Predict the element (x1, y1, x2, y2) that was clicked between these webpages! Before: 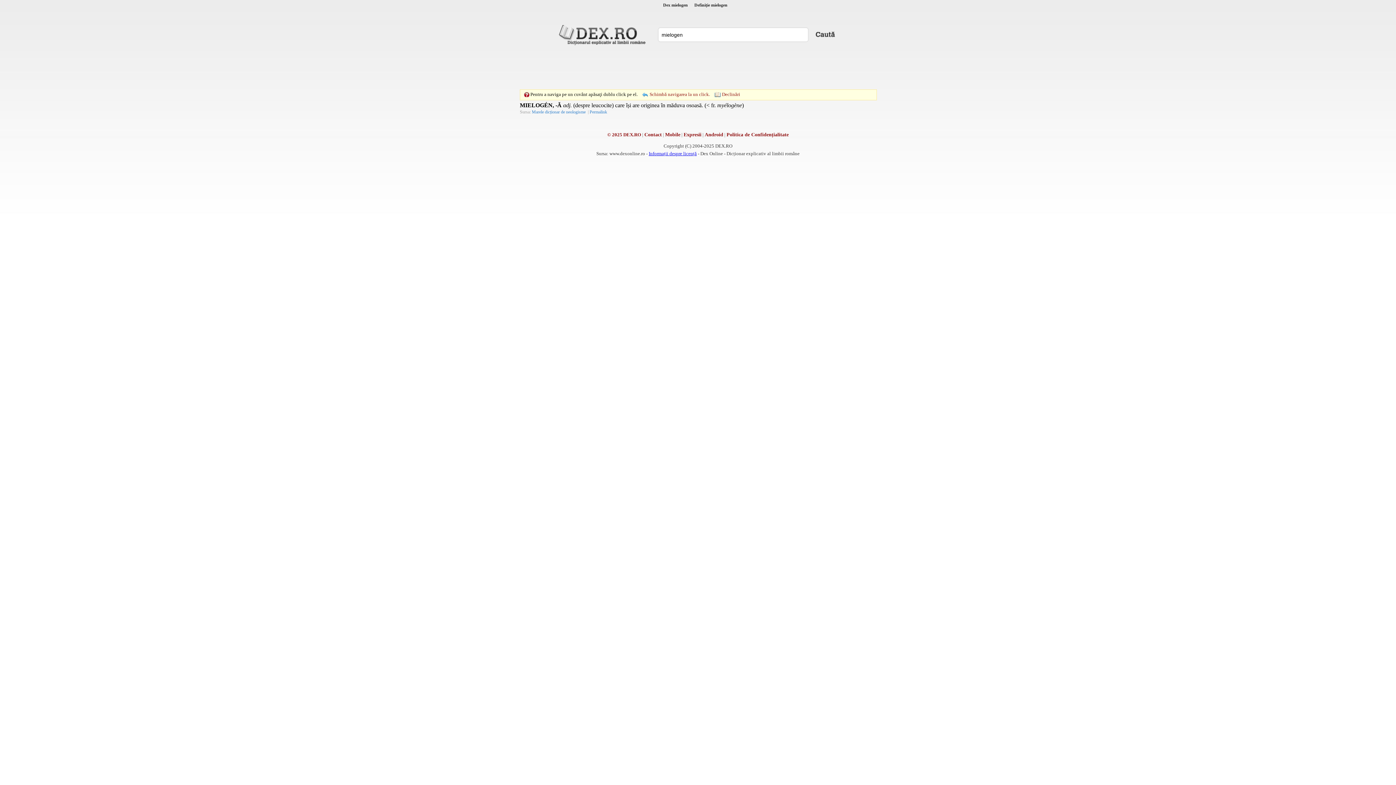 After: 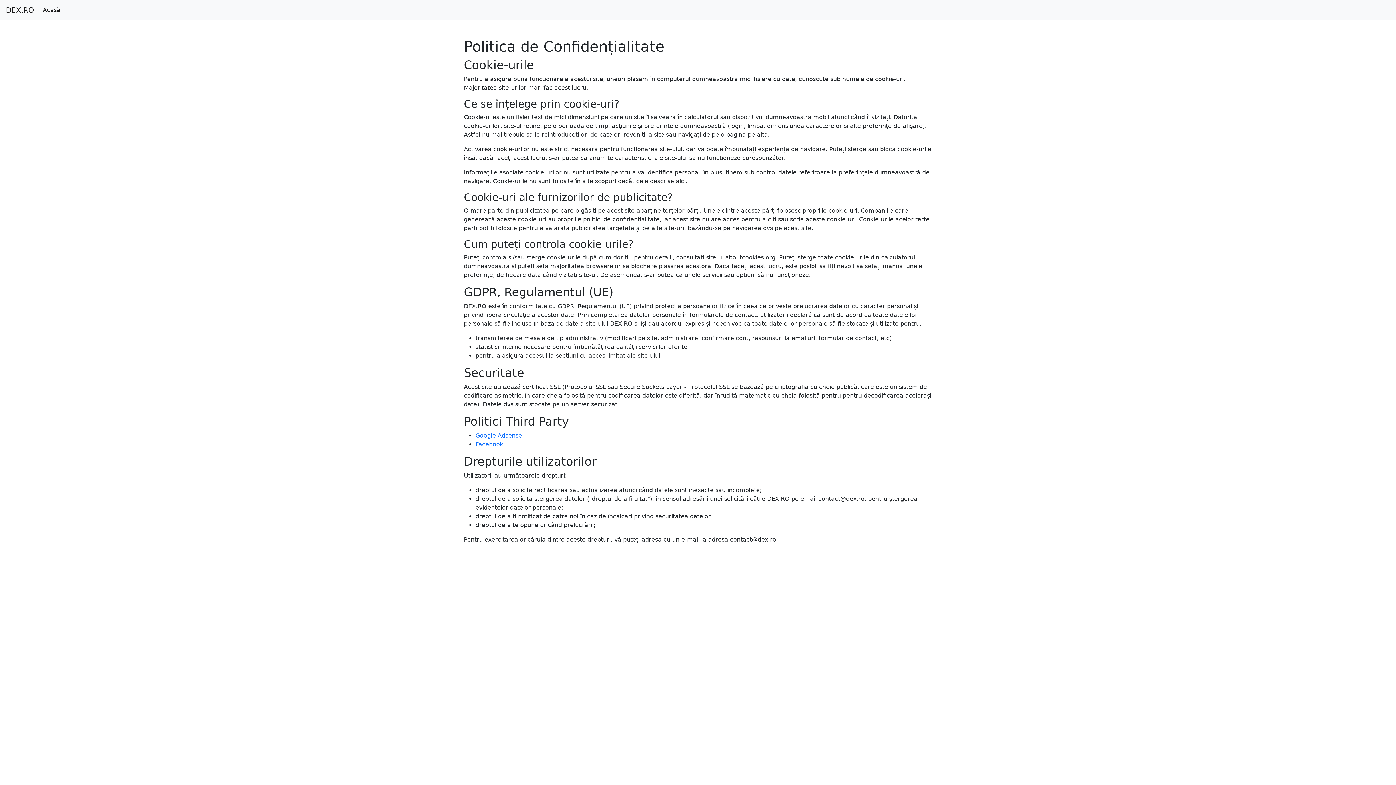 Action: label: Politica de Confidențialitate bbox: (726, 131, 788, 137)